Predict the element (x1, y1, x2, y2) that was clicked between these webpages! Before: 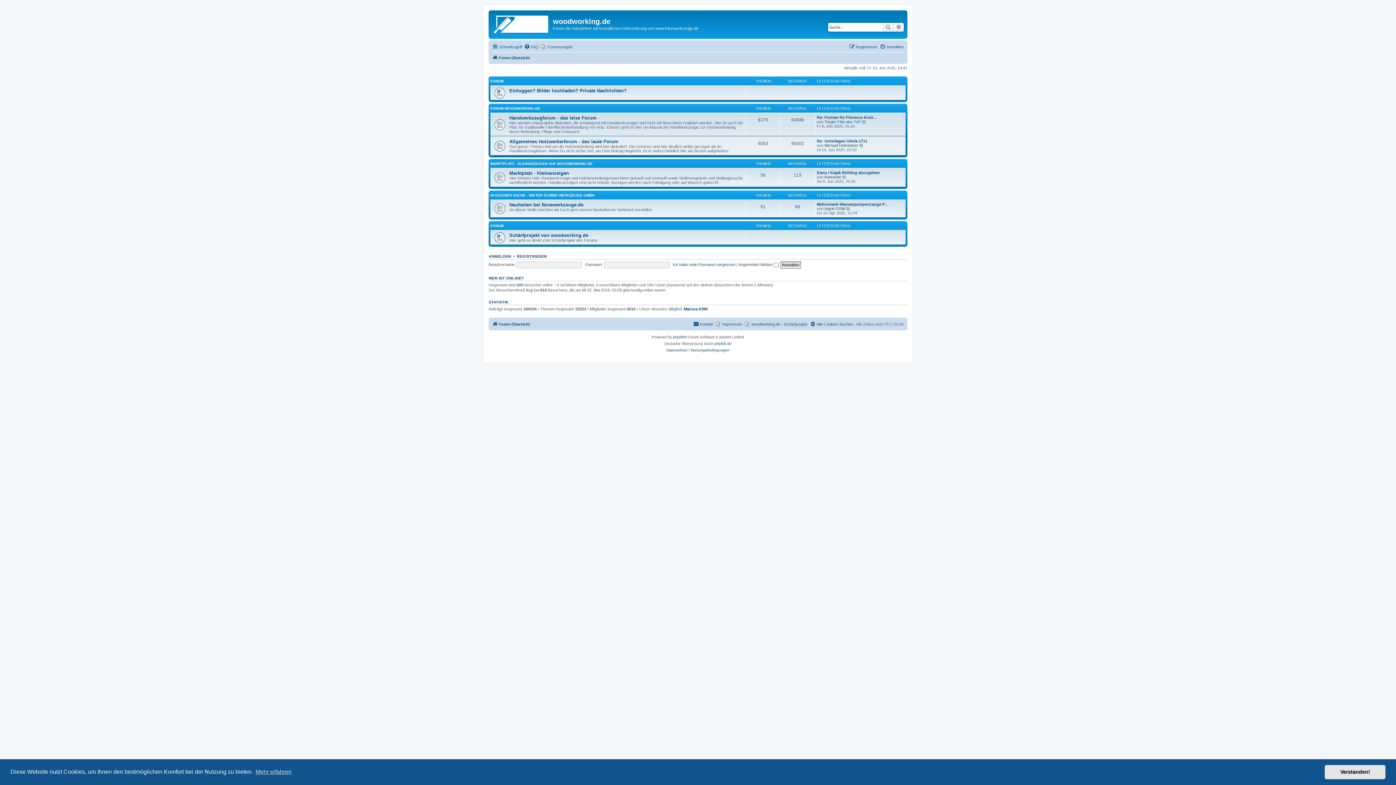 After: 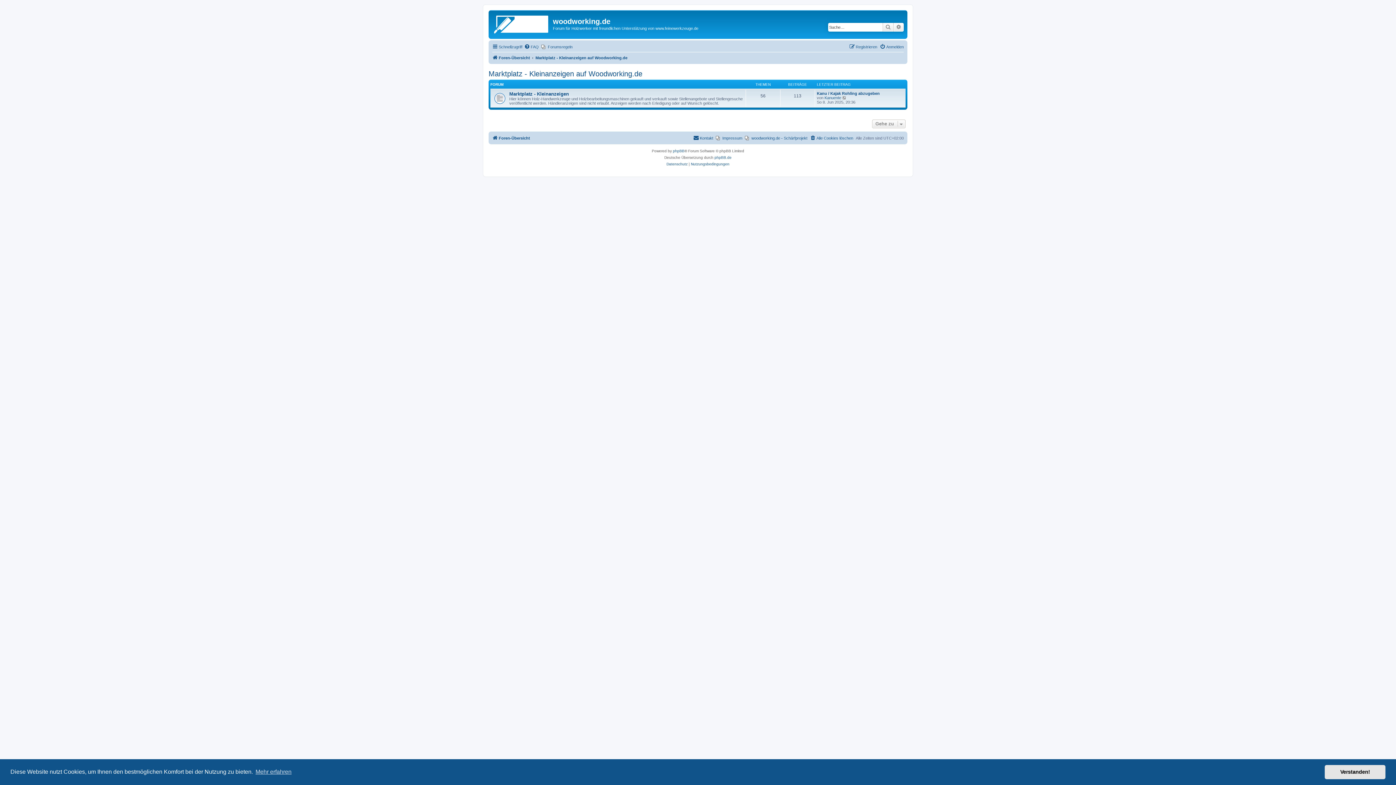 Action: label: MARKTPLATZ - KLEINANZEIGEN AUF WOODWORKING.DE bbox: (490, 161, 592, 165)